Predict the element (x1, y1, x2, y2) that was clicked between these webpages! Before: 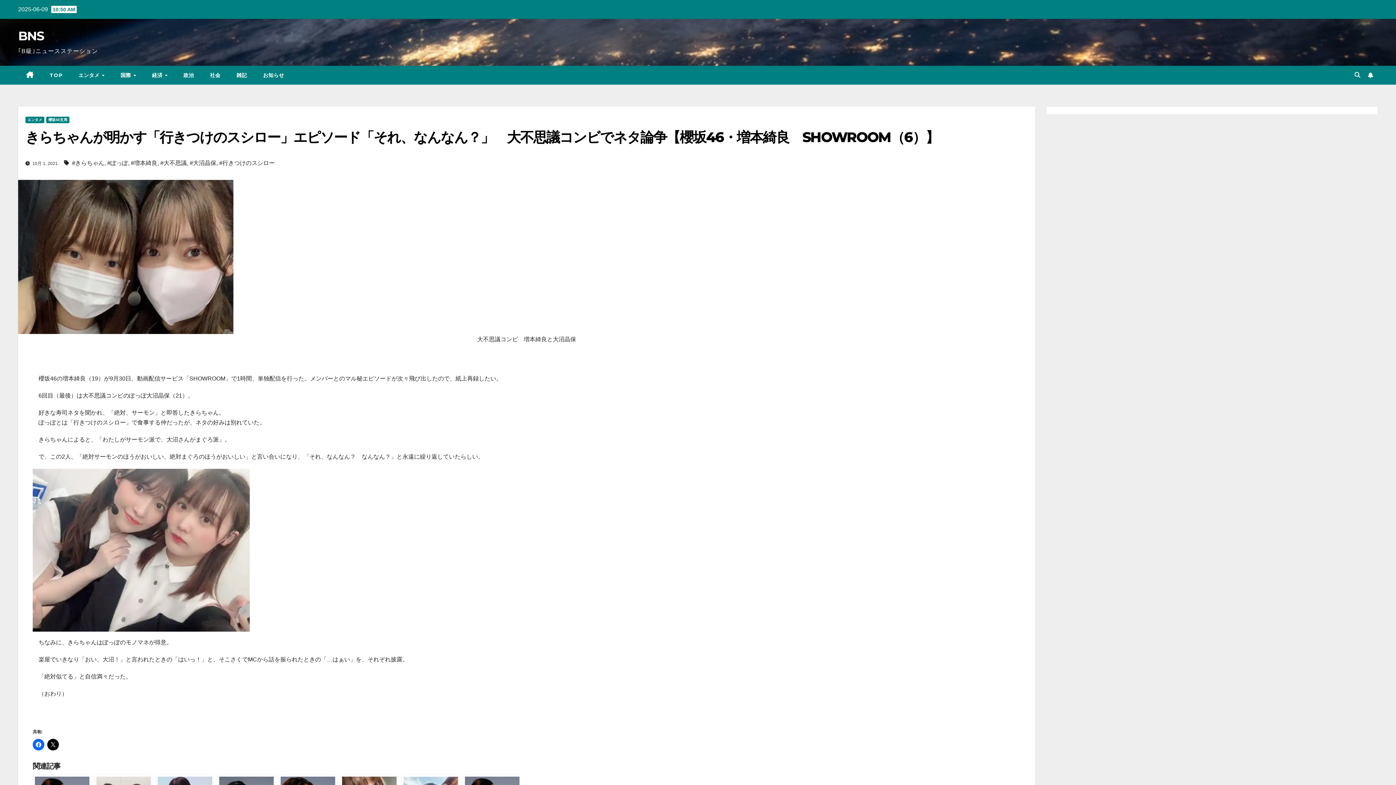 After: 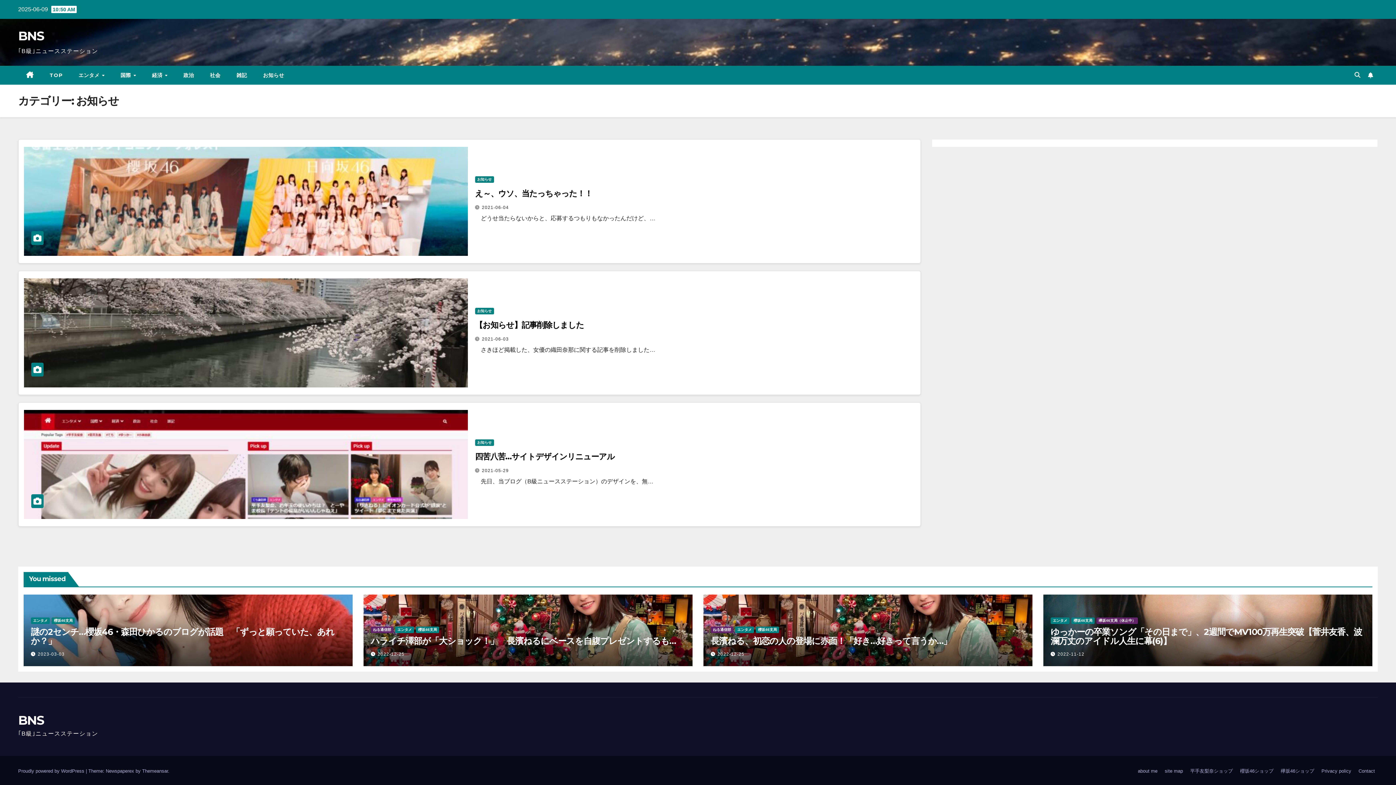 Action: bbox: (255, 65, 292, 84) label: お知らせ